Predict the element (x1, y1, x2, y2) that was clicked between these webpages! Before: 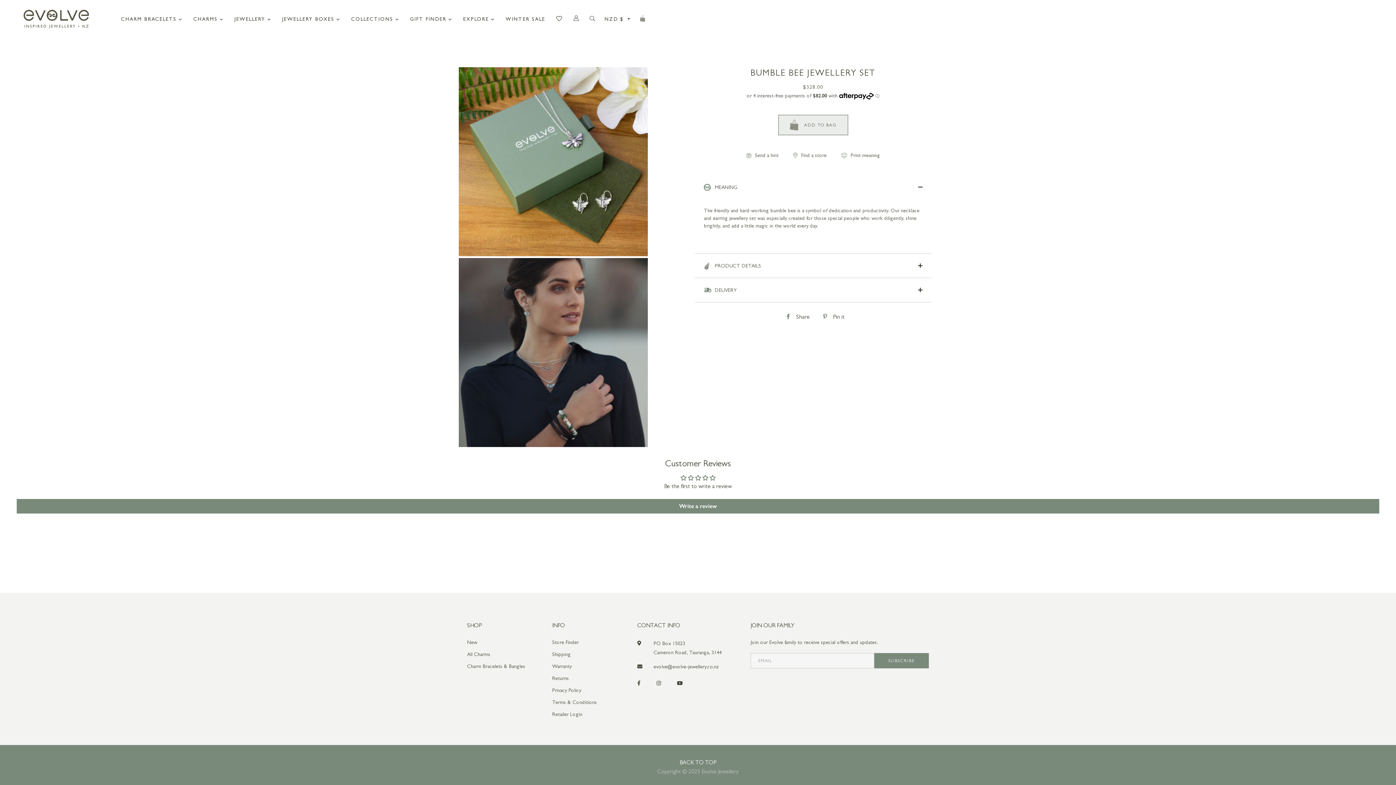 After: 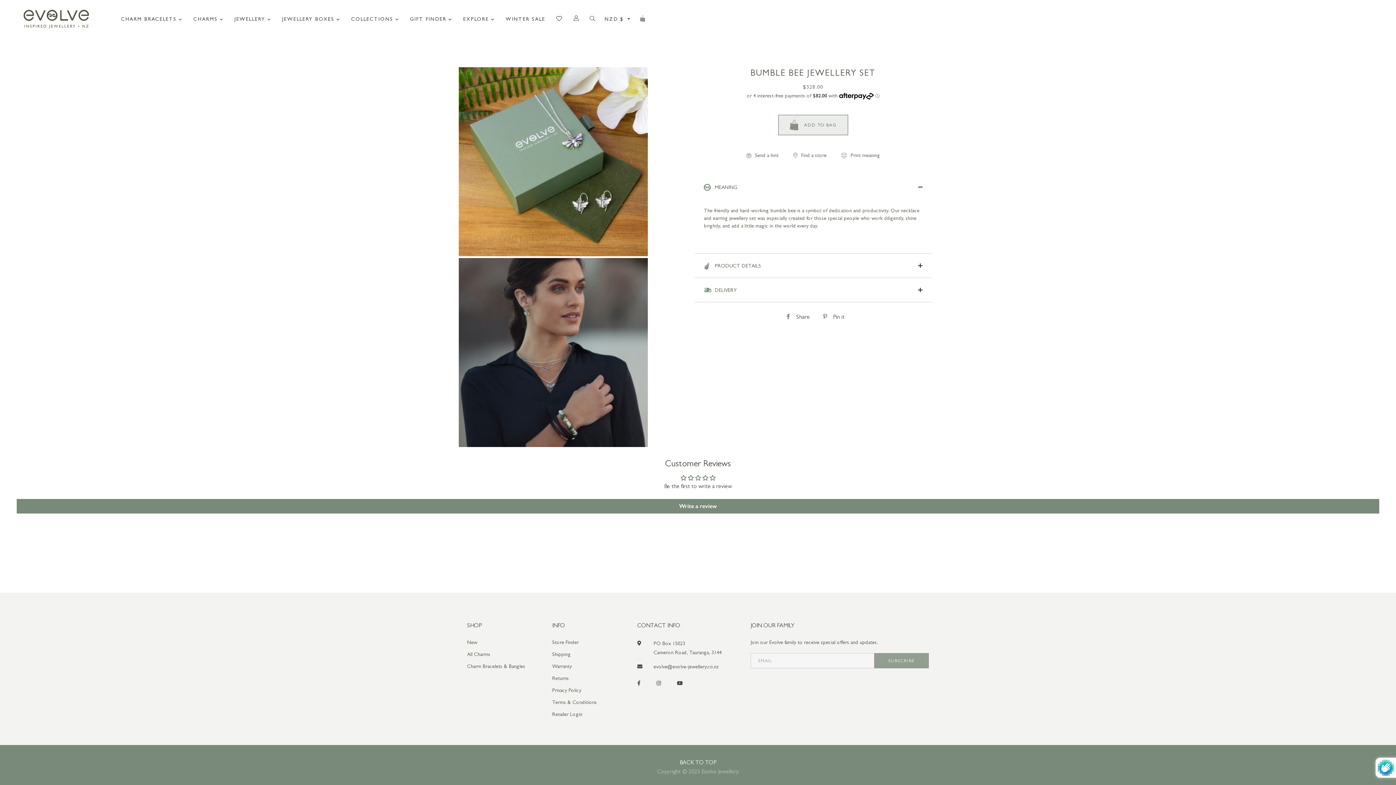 Action: bbox: (874, 653, 929, 668) label: Subscribe